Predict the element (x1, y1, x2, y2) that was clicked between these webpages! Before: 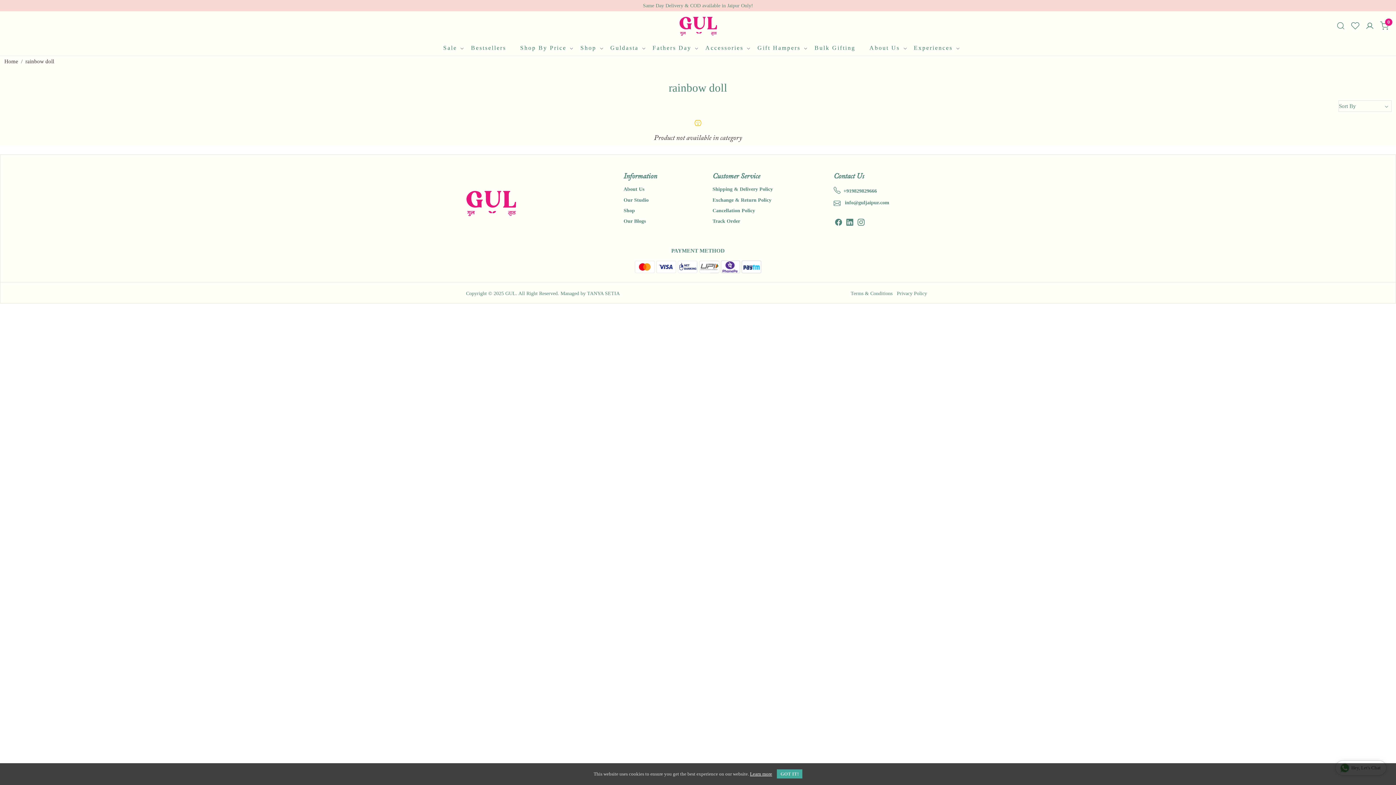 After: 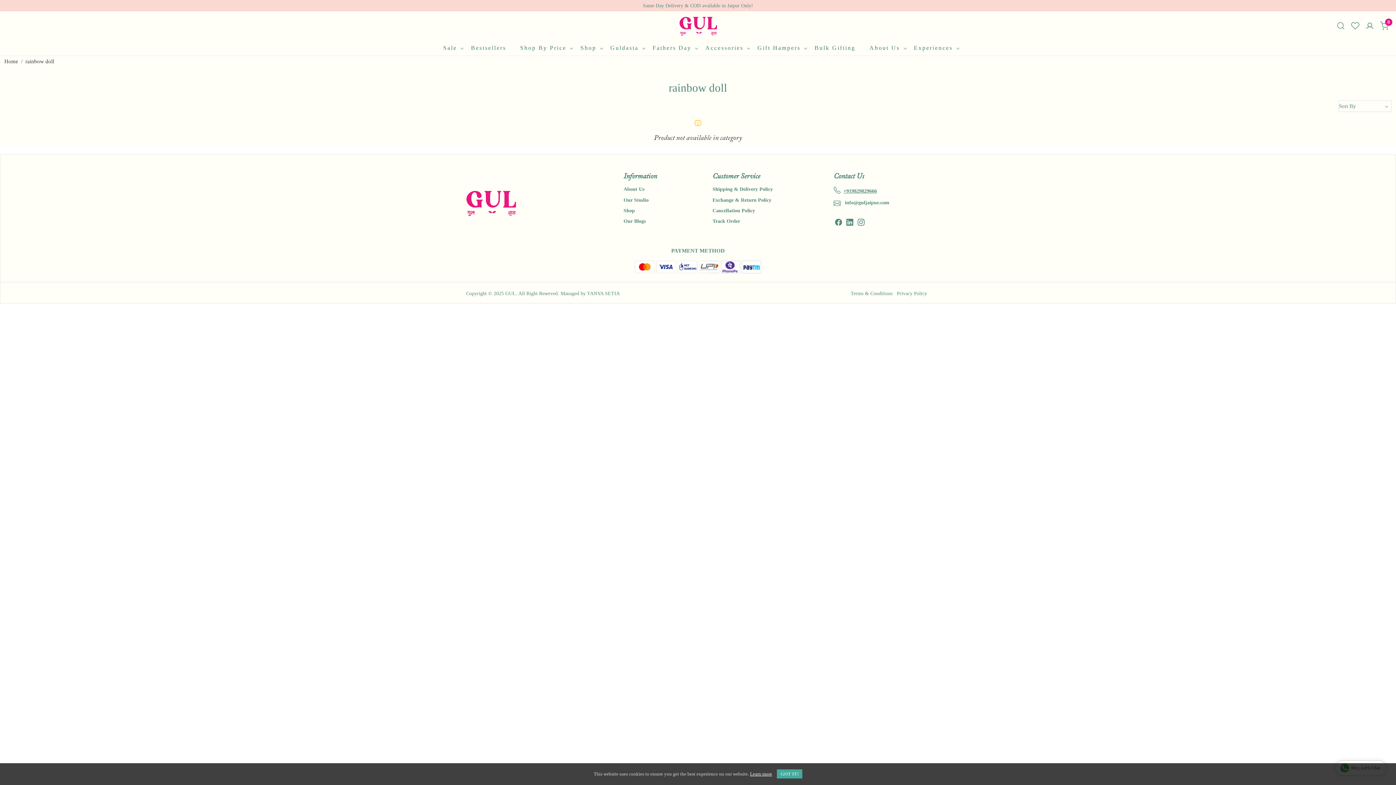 Action: bbox: (833, 184, 877, 197) label: +919829829666